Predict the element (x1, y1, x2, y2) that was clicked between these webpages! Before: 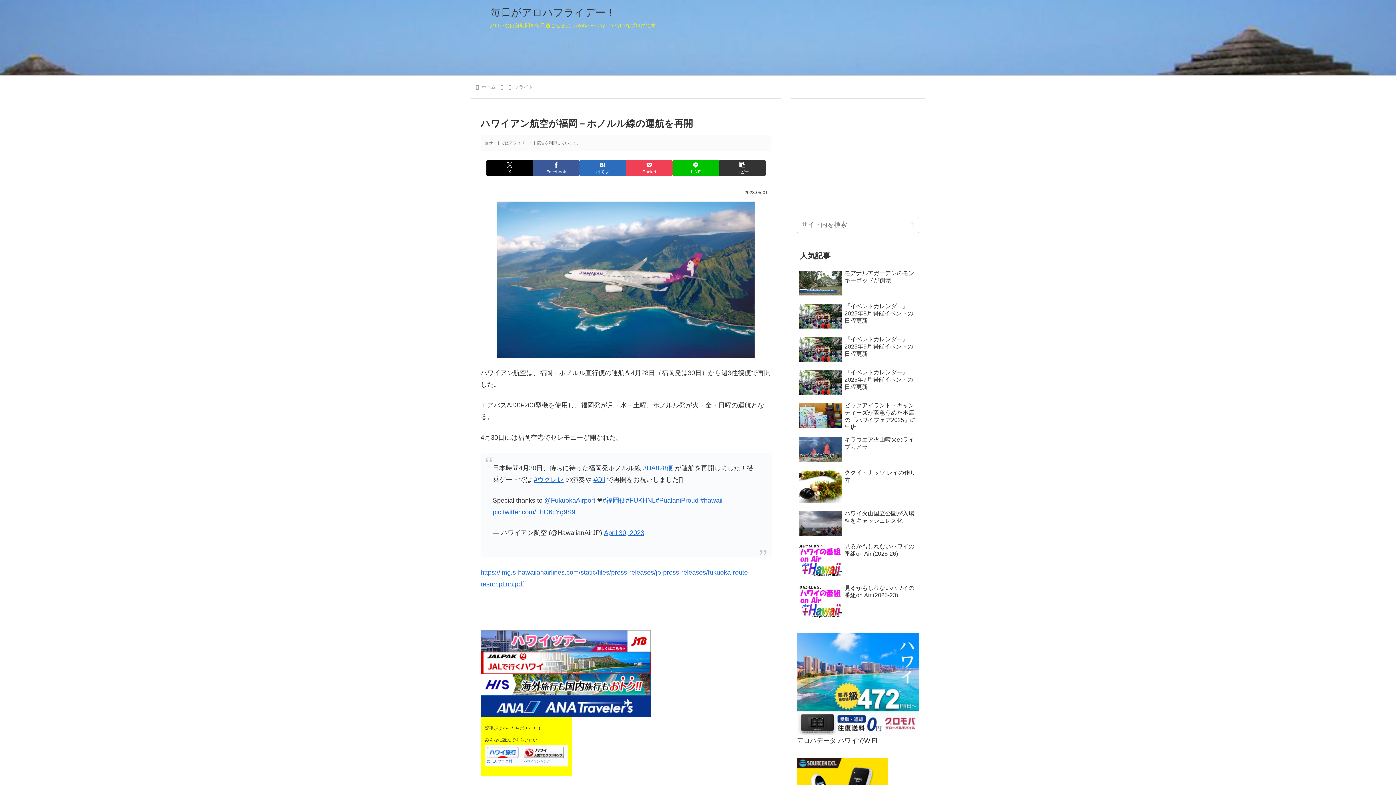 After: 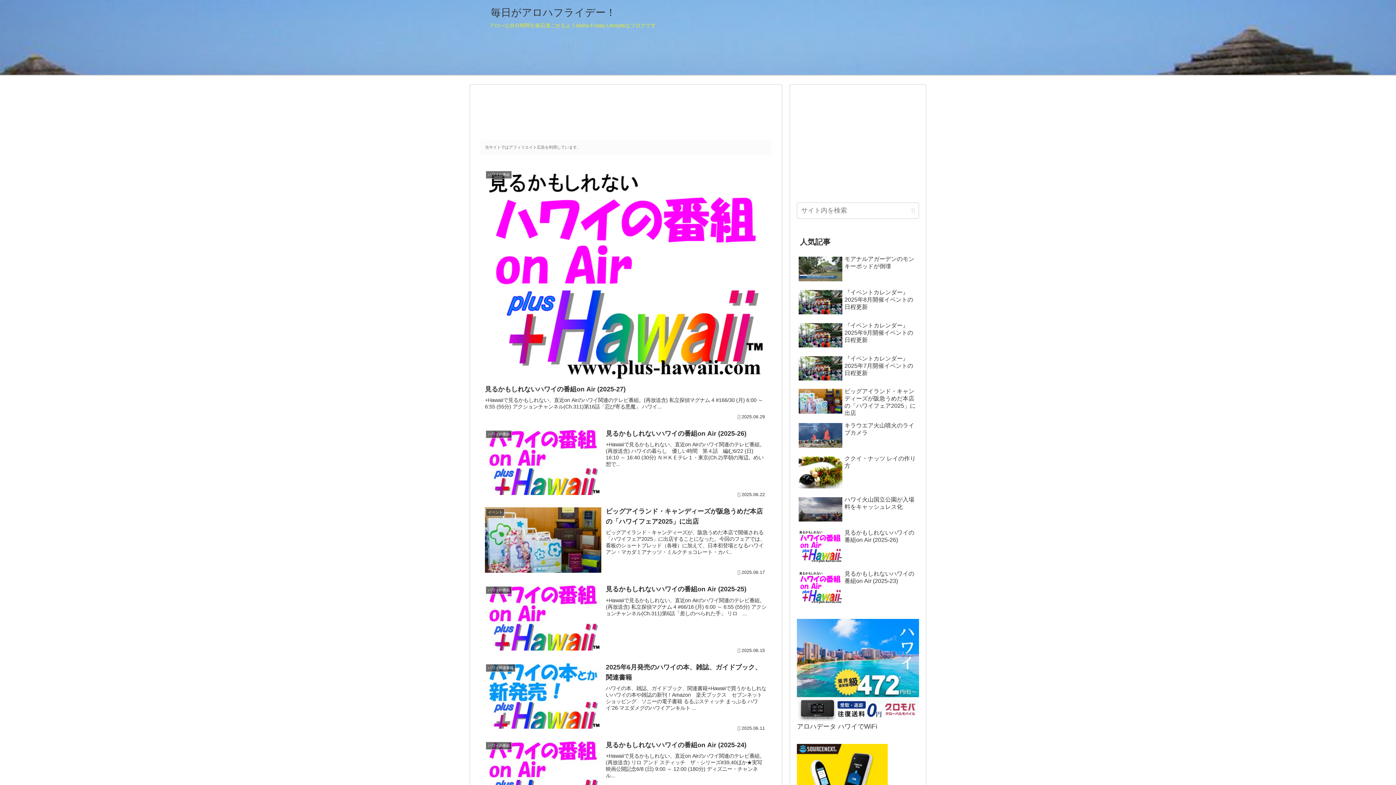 Action: bbox: (484, 10, 622, 17) label: 毎日がアロハフライデー！